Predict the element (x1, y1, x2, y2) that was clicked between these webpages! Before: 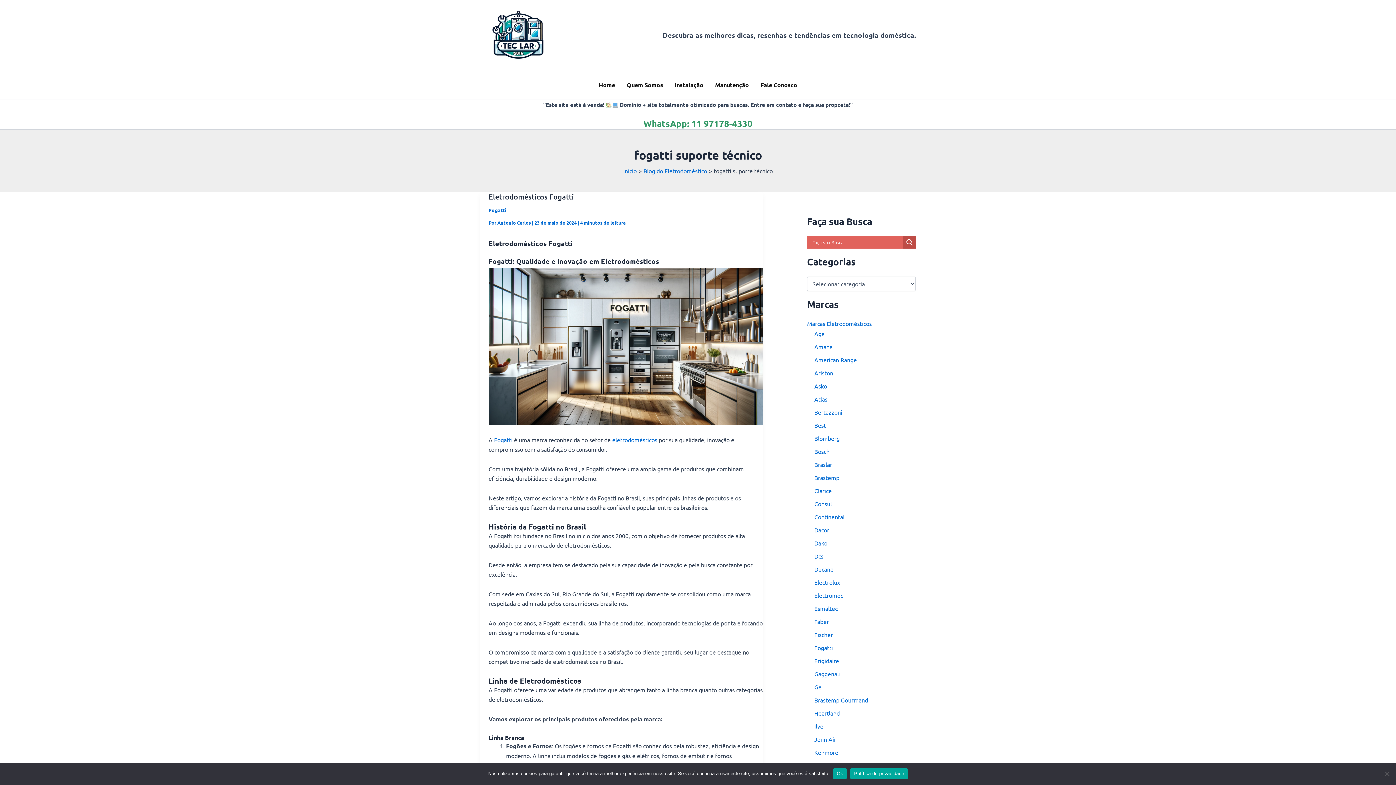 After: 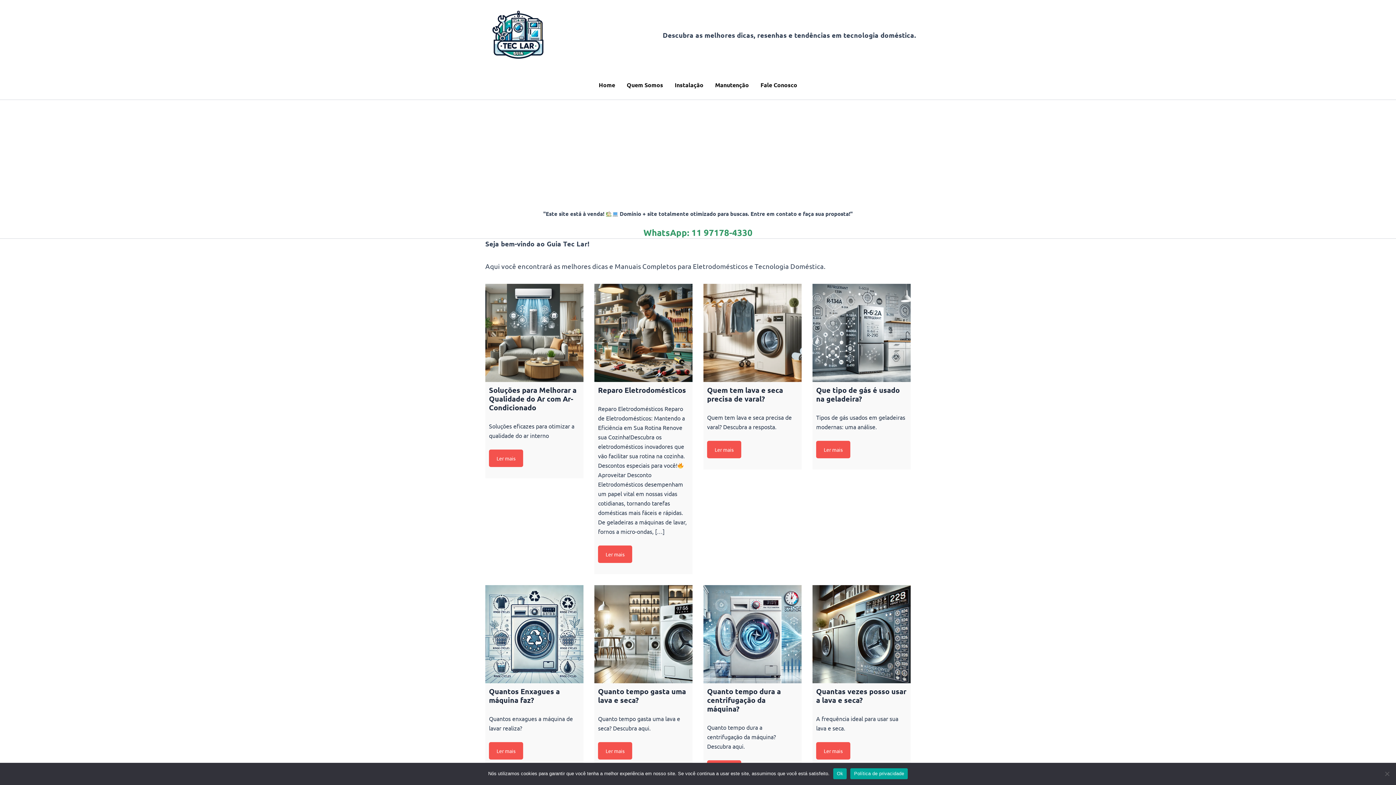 Action: bbox: (480, 30, 558, 37)